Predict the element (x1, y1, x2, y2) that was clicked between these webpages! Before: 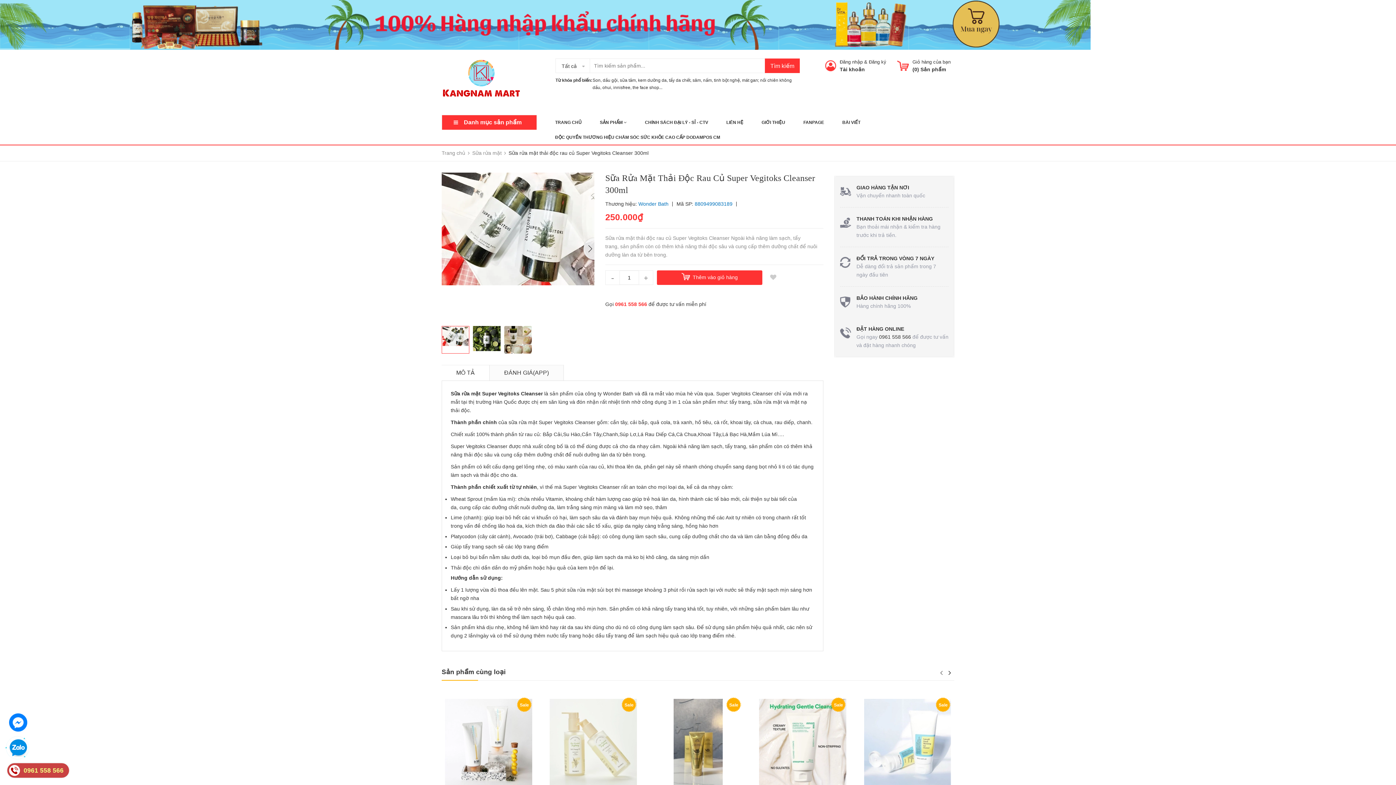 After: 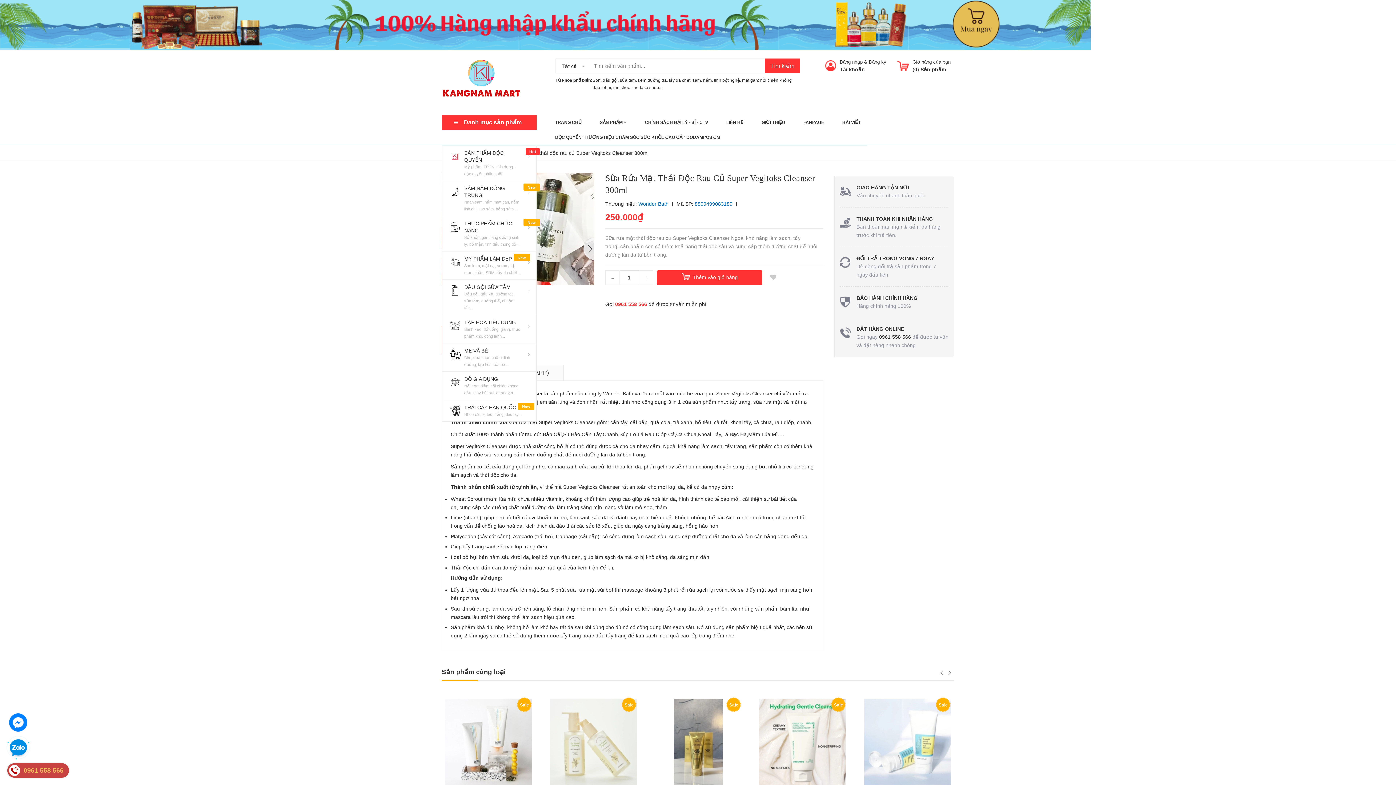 Action: bbox: (464, 119, 521, 125) label: Danh mục sản phẩm